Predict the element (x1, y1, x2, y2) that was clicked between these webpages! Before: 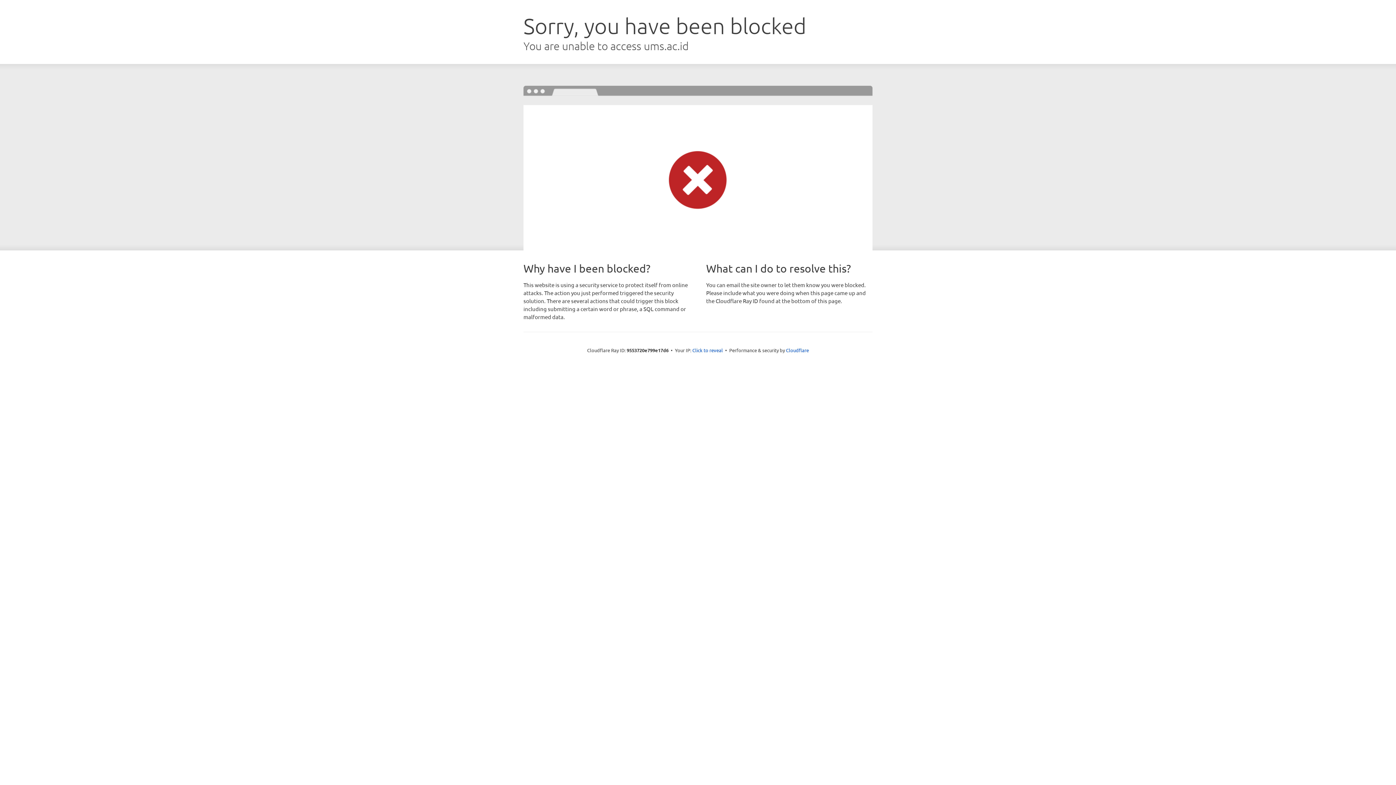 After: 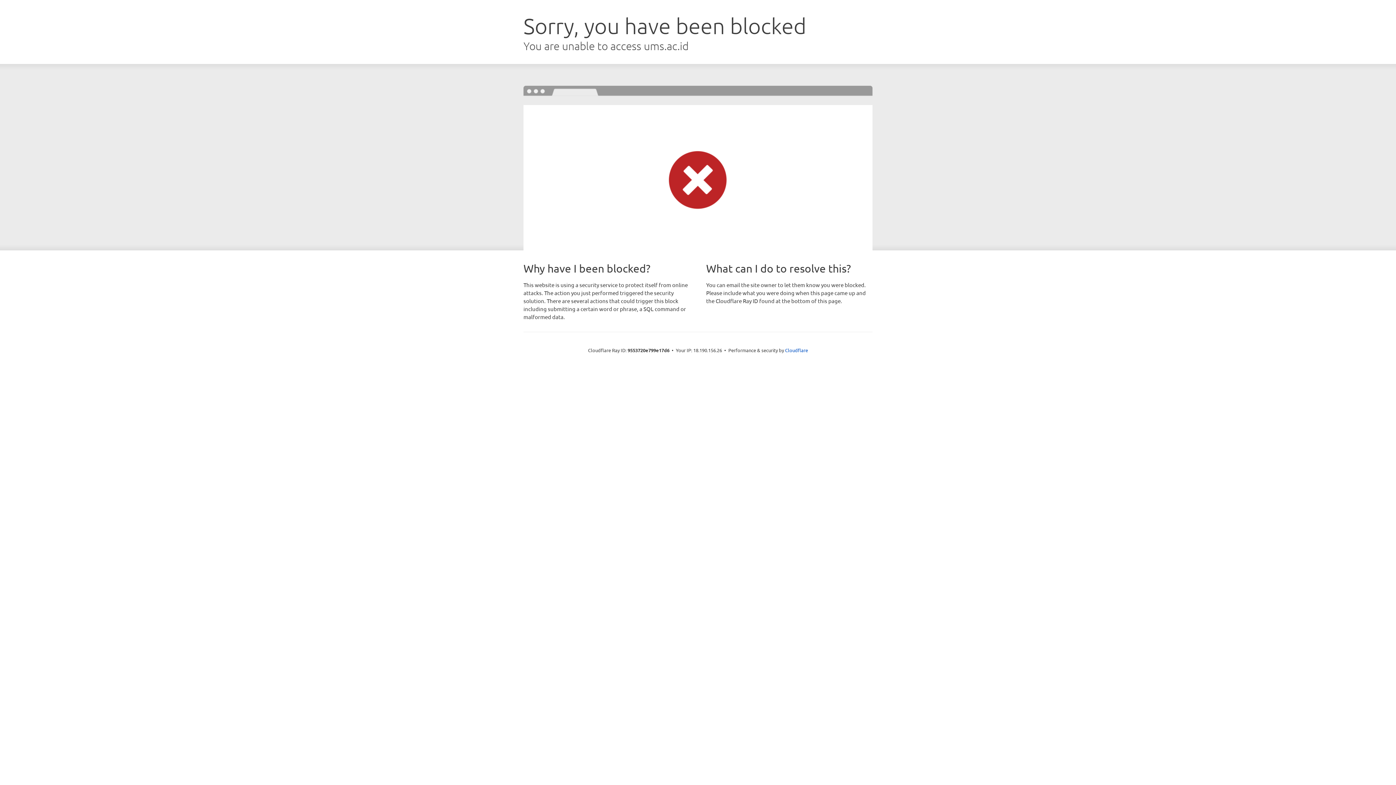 Action: bbox: (692, 346, 723, 353) label: Click to reveal